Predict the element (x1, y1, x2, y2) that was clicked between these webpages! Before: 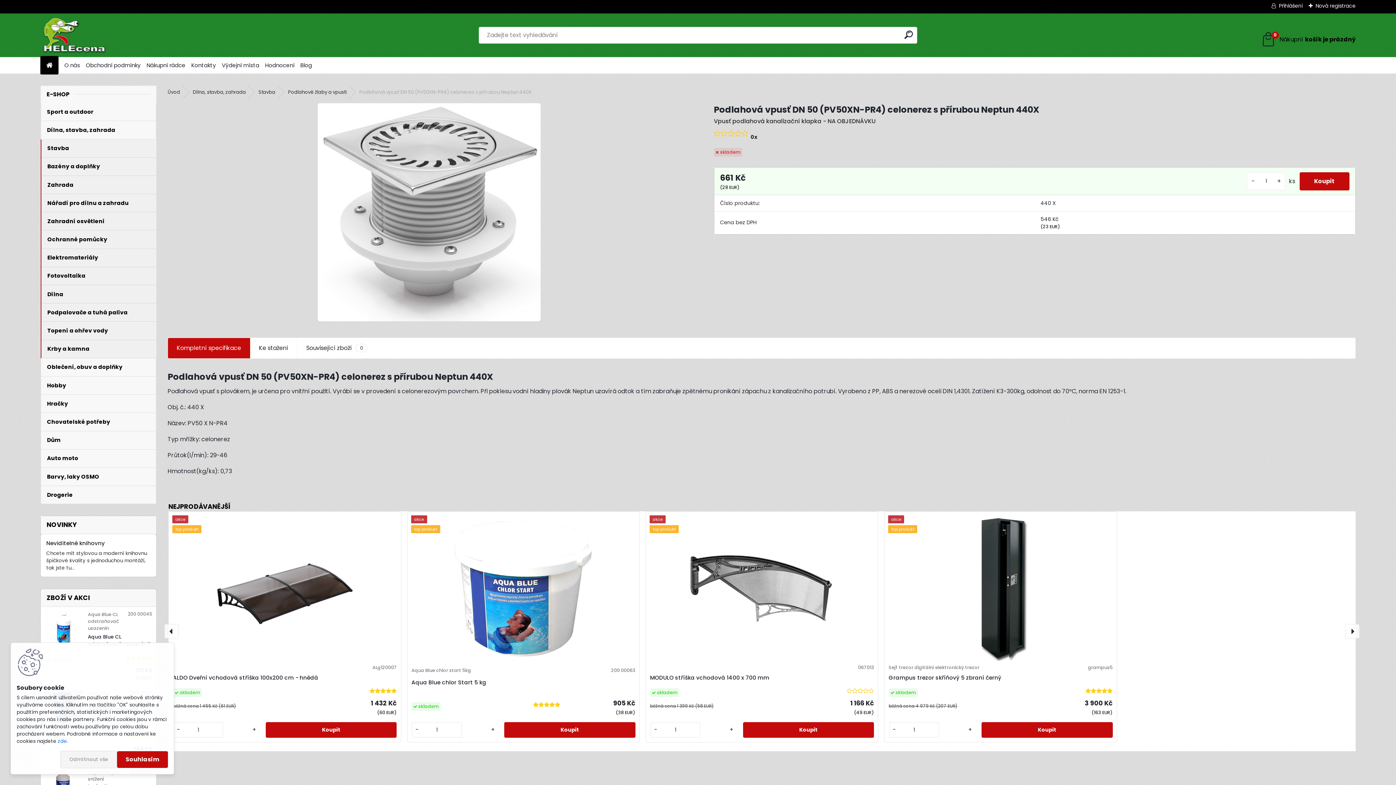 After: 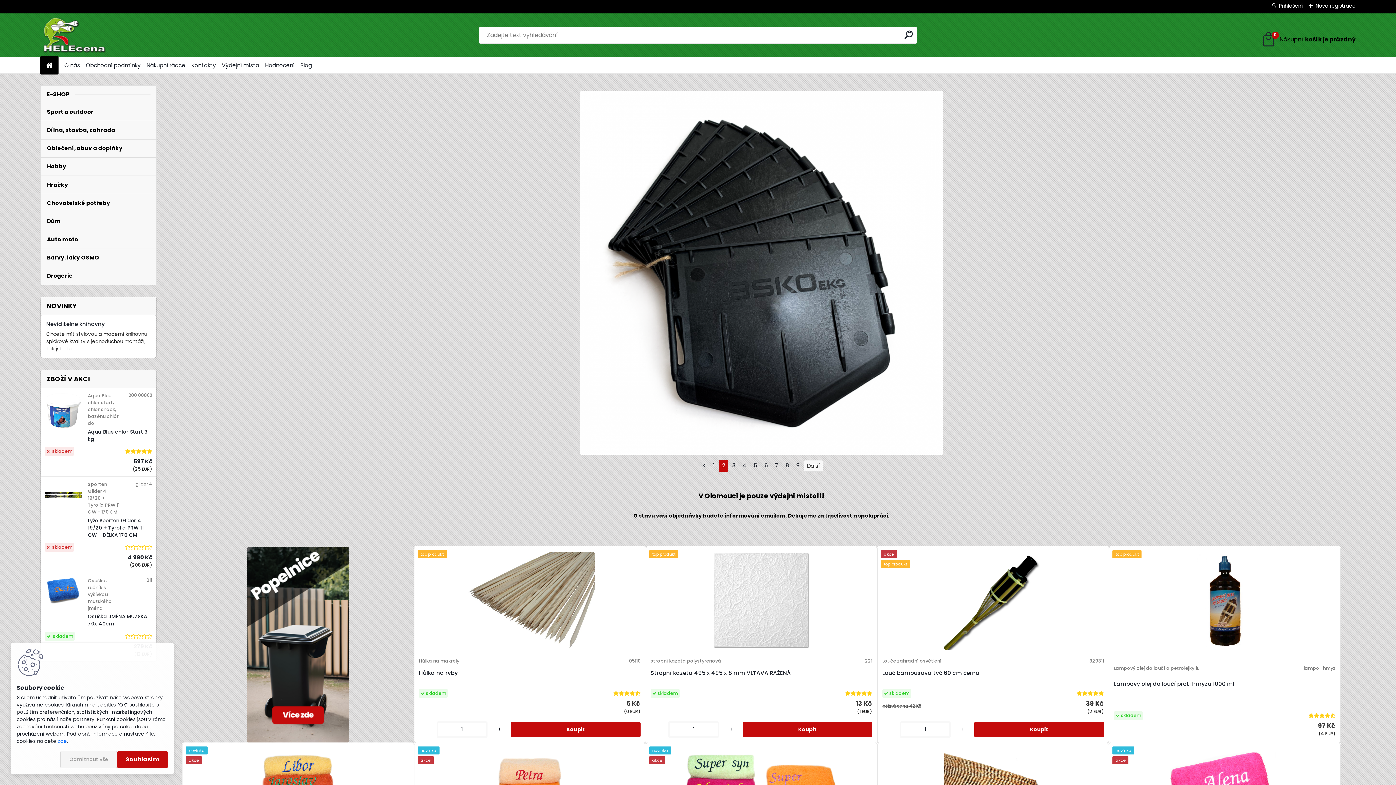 Action: bbox: (40, 57, 58, 73)